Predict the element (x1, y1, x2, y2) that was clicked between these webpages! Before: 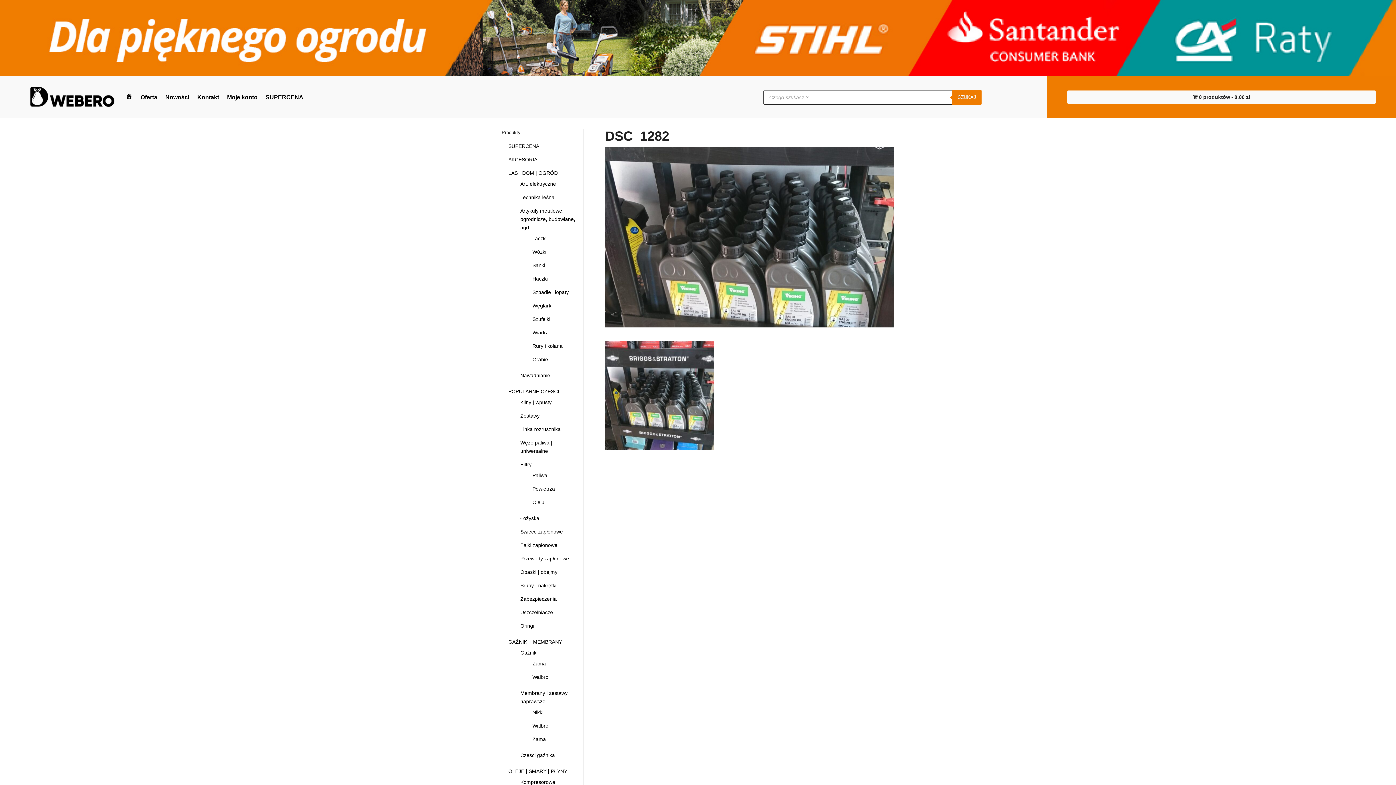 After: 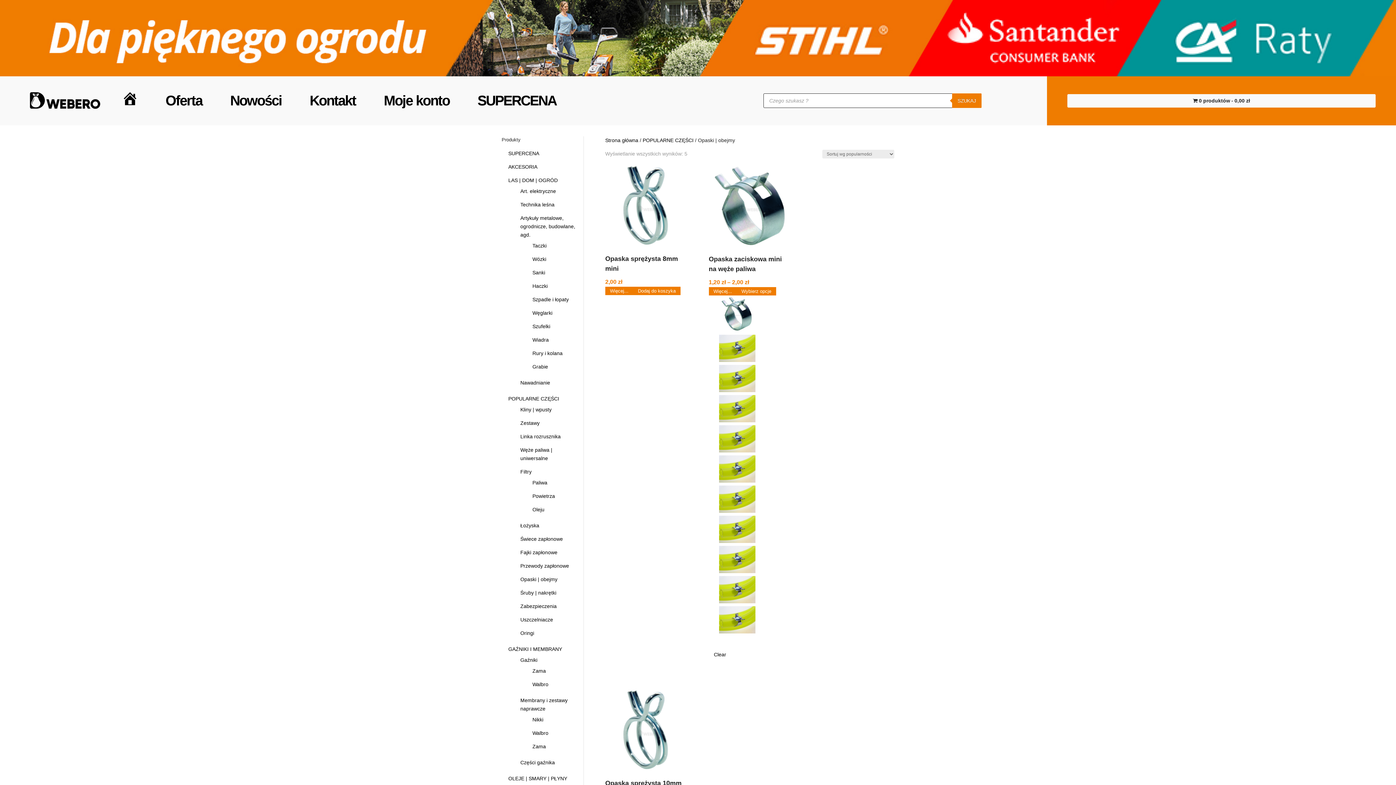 Action: label: Opaski | obejmy bbox: (520, 569, 557, 575)